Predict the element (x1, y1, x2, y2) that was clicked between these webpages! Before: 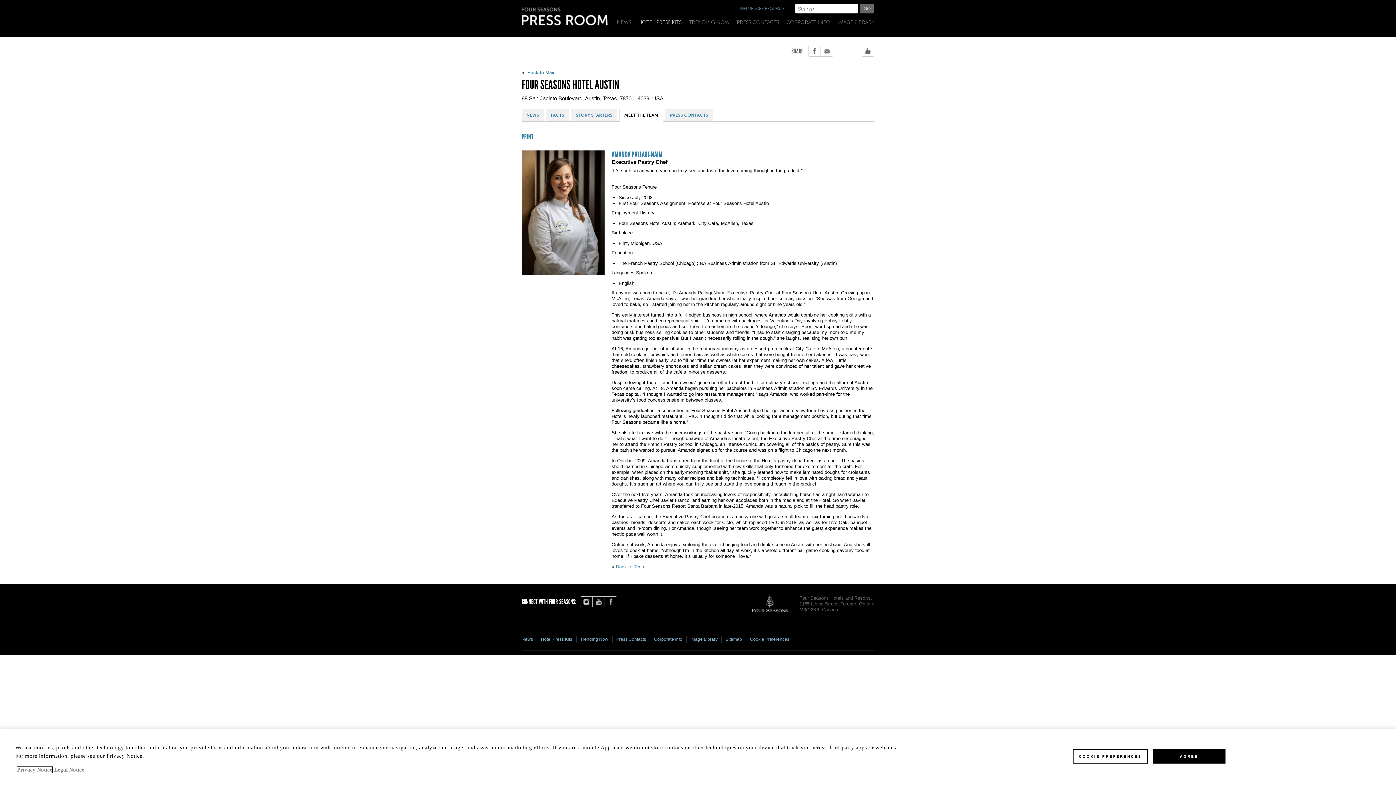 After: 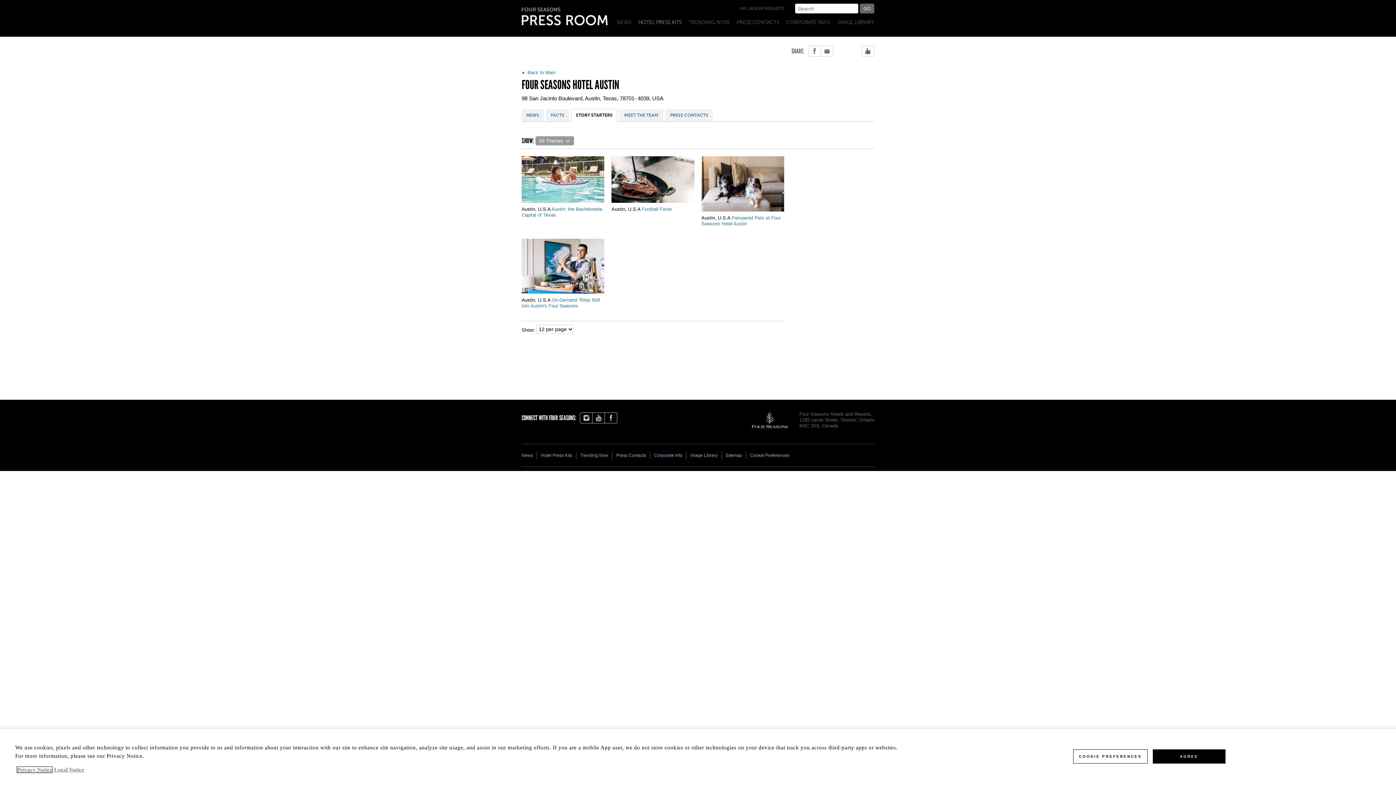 Action: label: STORY STARTERS bbox: (571, 109, 617, 121)